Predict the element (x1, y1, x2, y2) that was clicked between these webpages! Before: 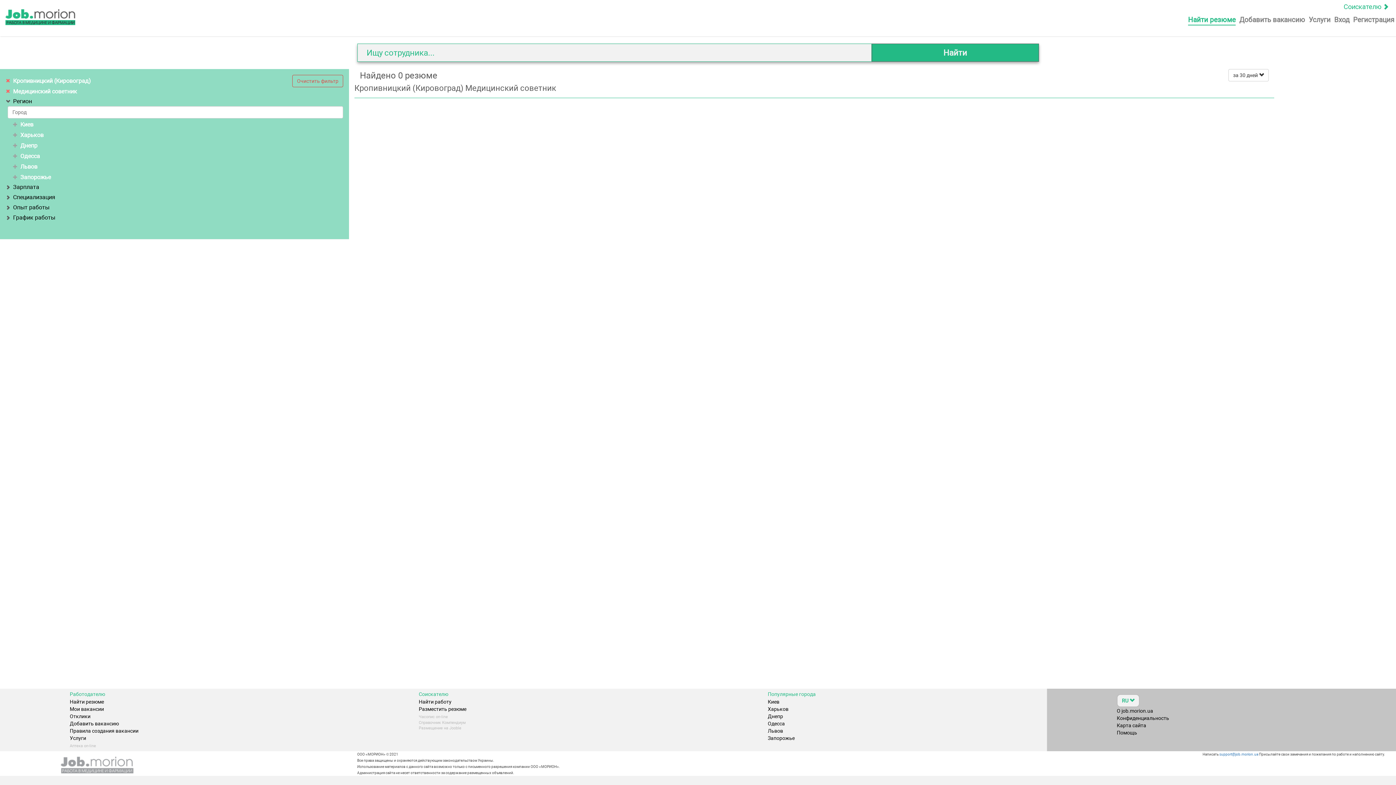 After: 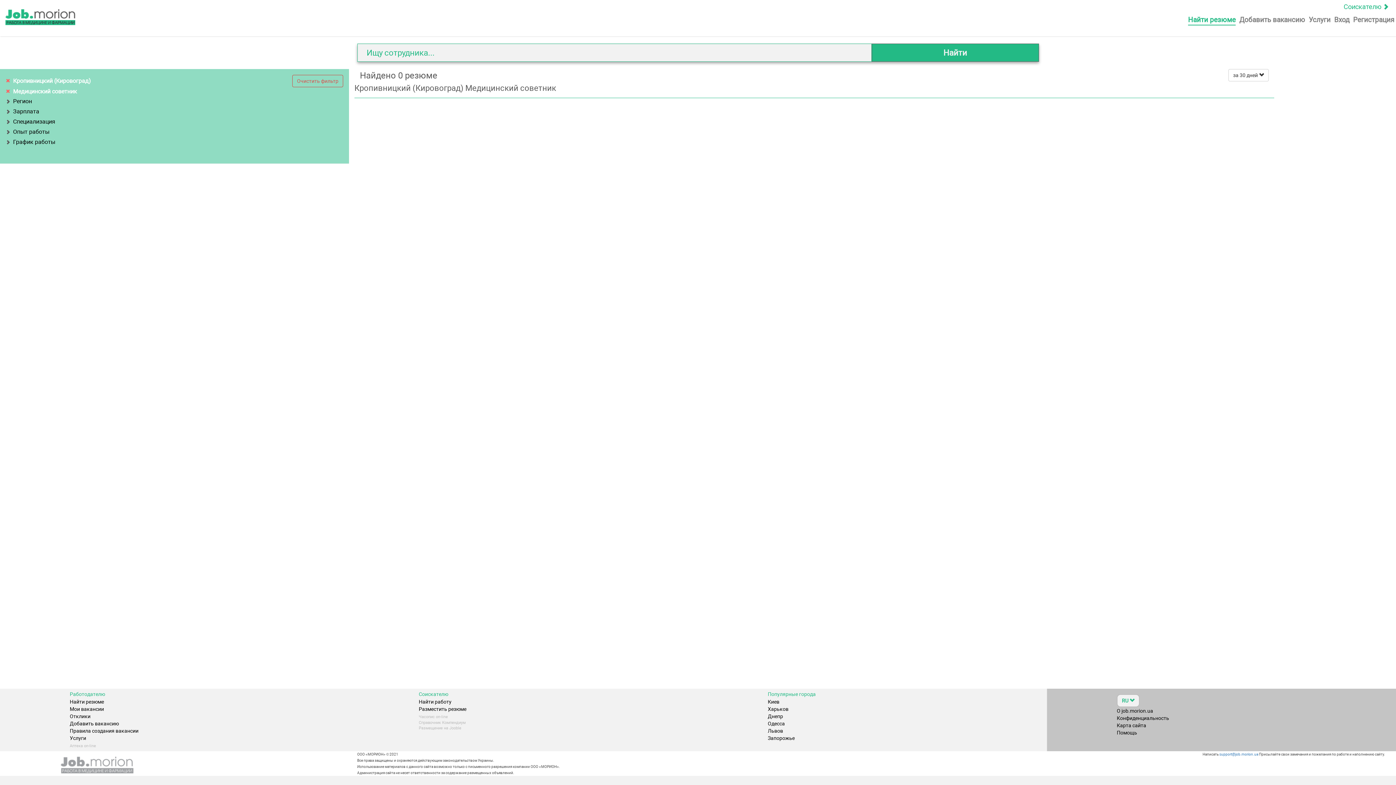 Action: bbox: (7, 97, 32, 104) label: Регион